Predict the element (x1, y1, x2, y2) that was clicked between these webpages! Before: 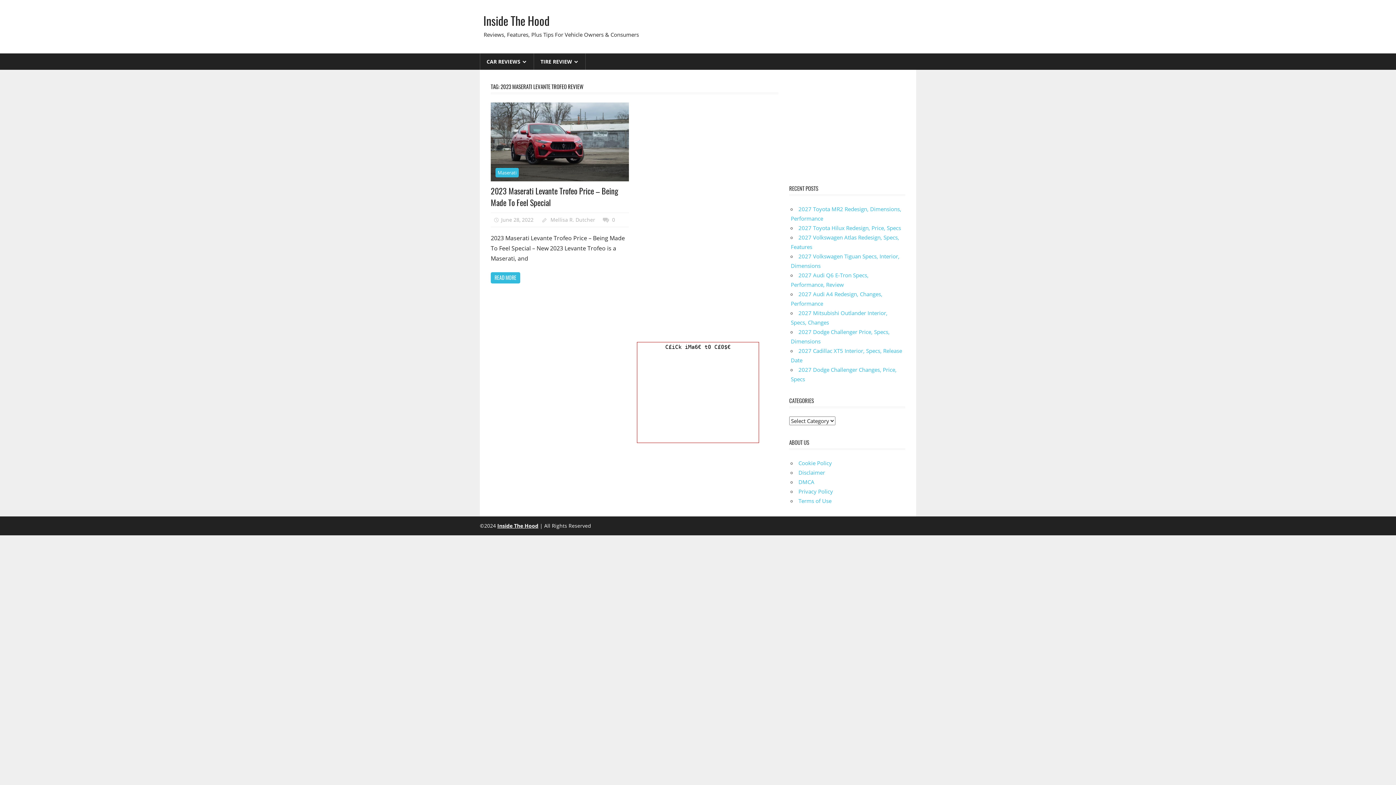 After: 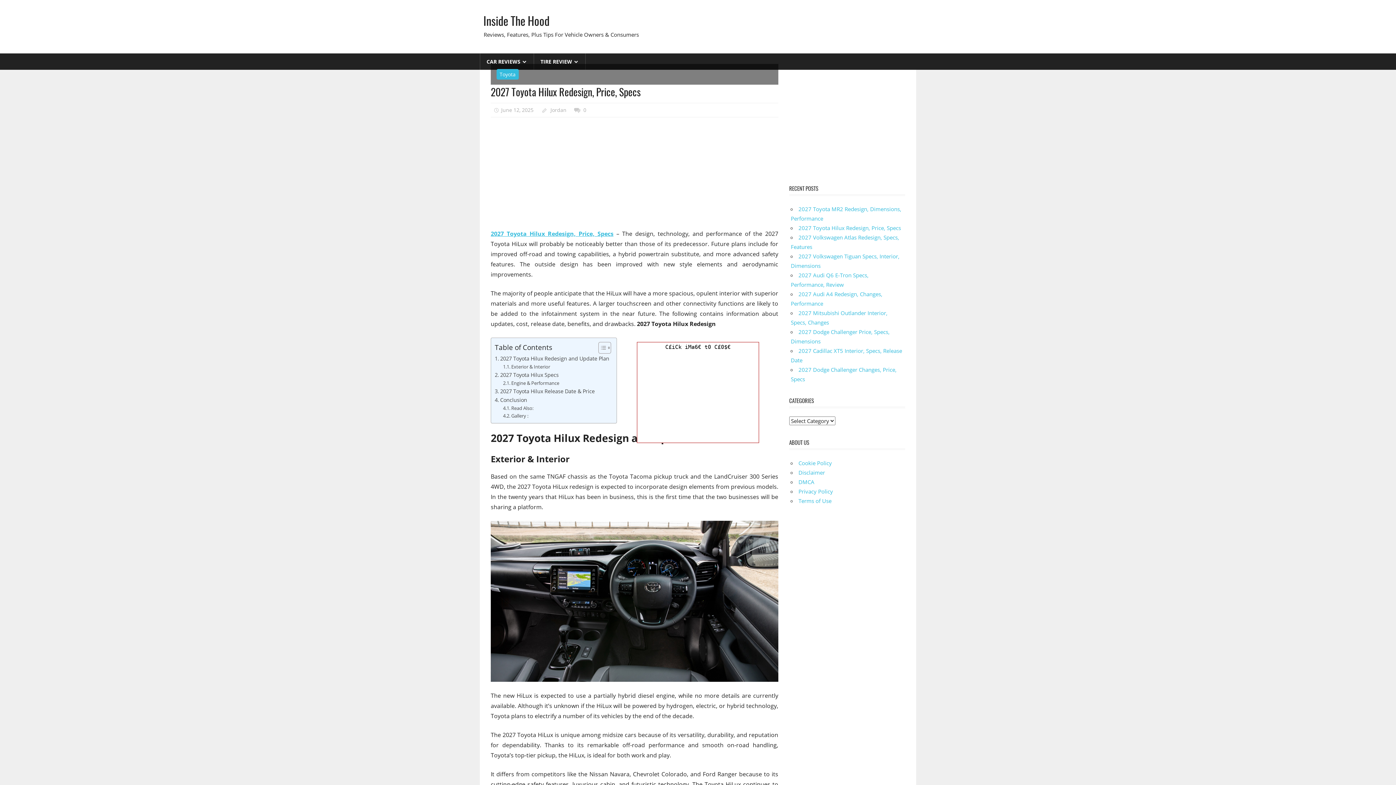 Action: bbox: (798, 224, 901, 231) label: 2027 Toyota Hilux Redesign, Price, Specs